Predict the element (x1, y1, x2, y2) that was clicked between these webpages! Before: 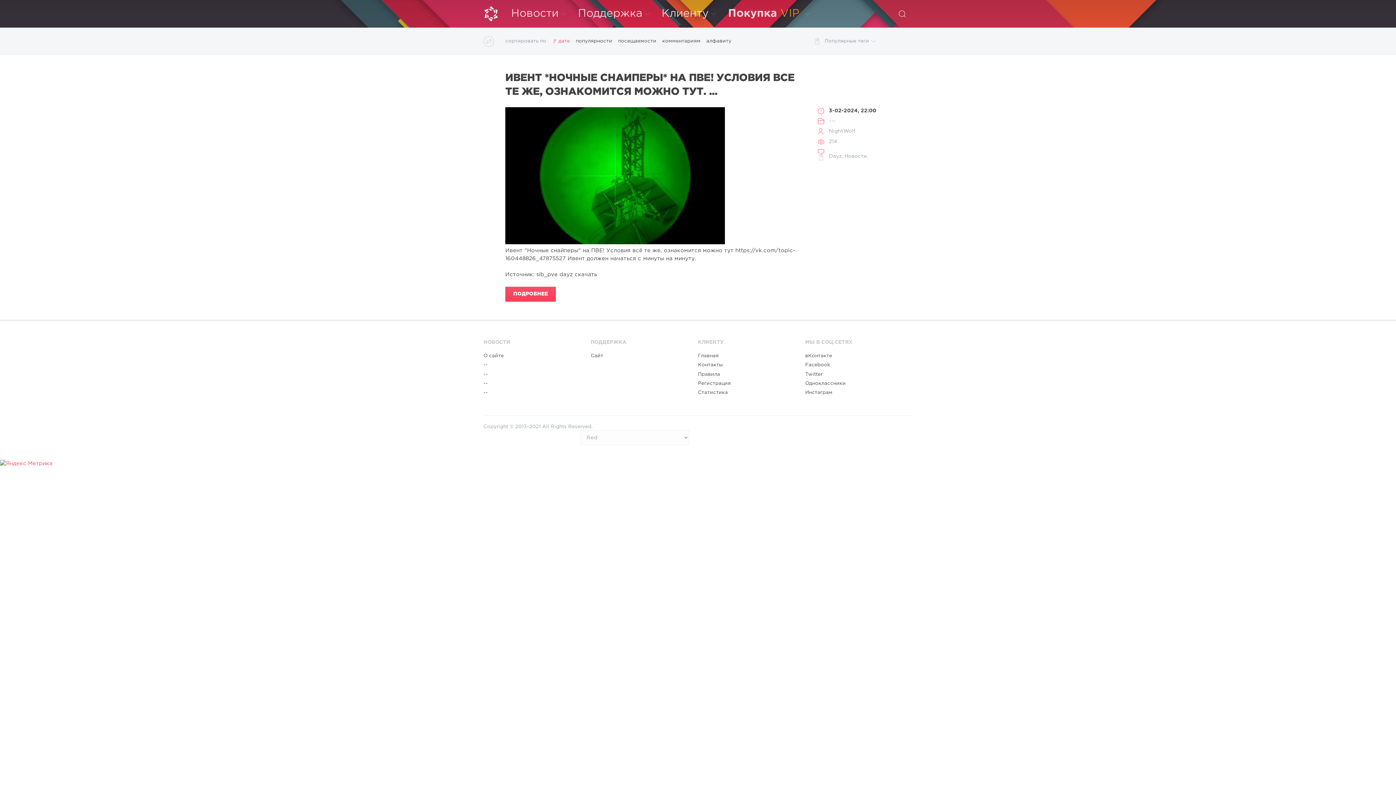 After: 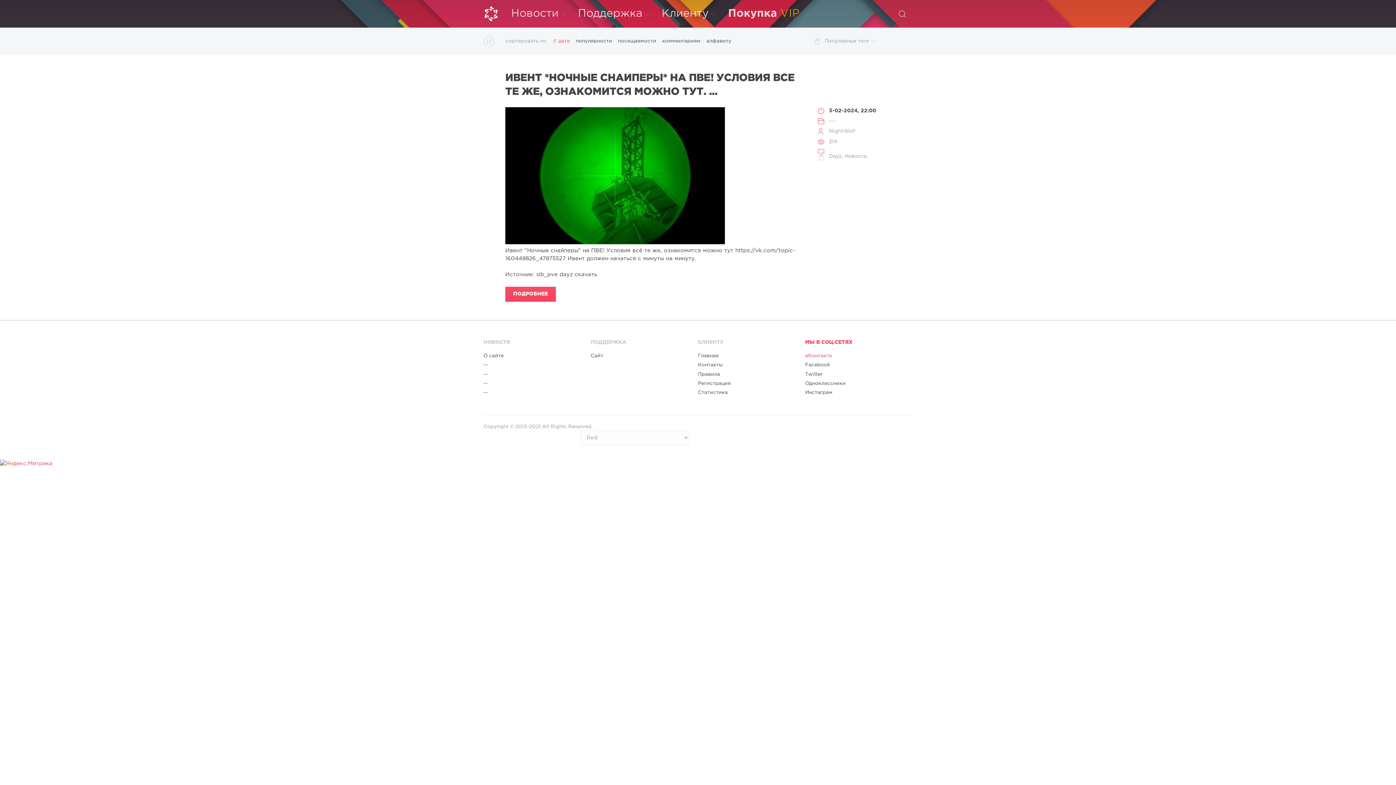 Action: bbox: (805, 351, 899, 360) label: вКонтакте